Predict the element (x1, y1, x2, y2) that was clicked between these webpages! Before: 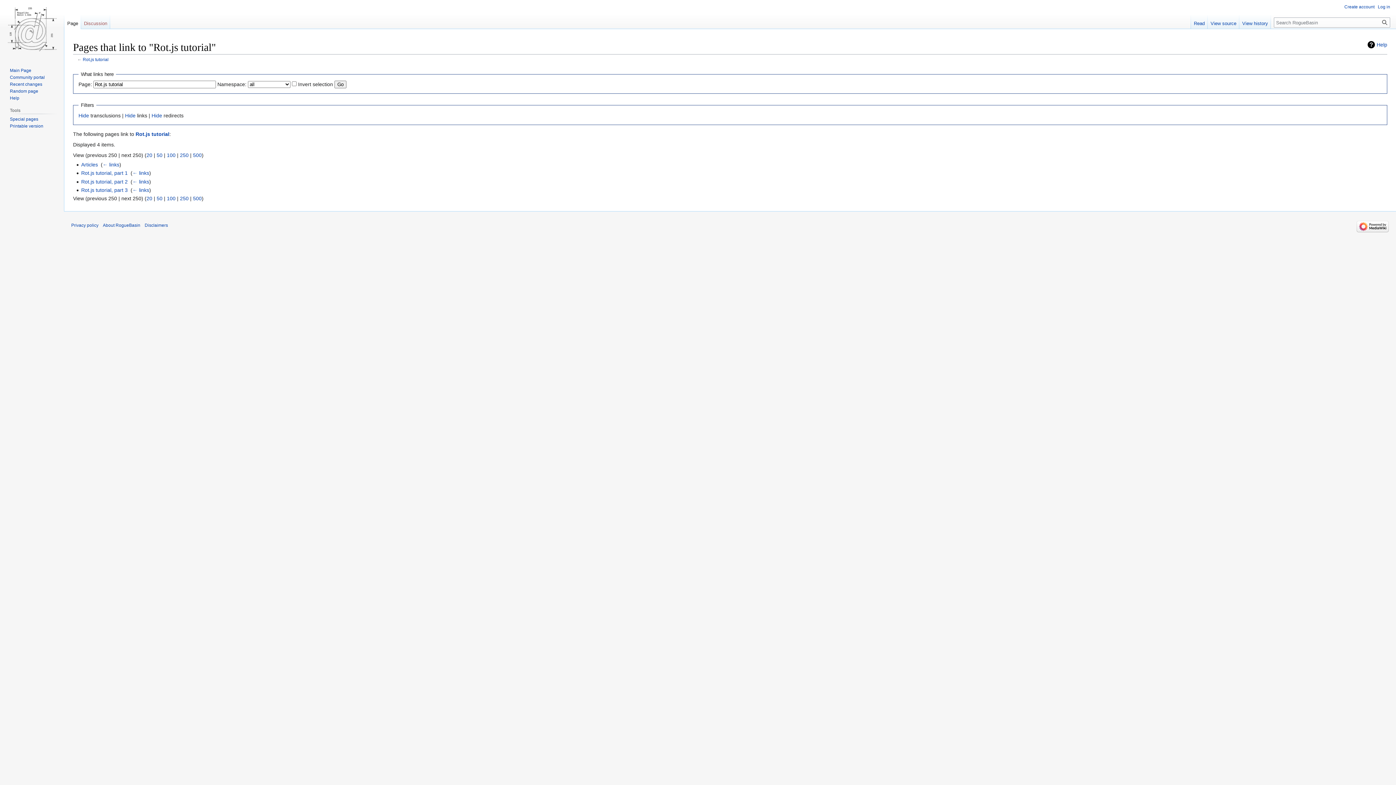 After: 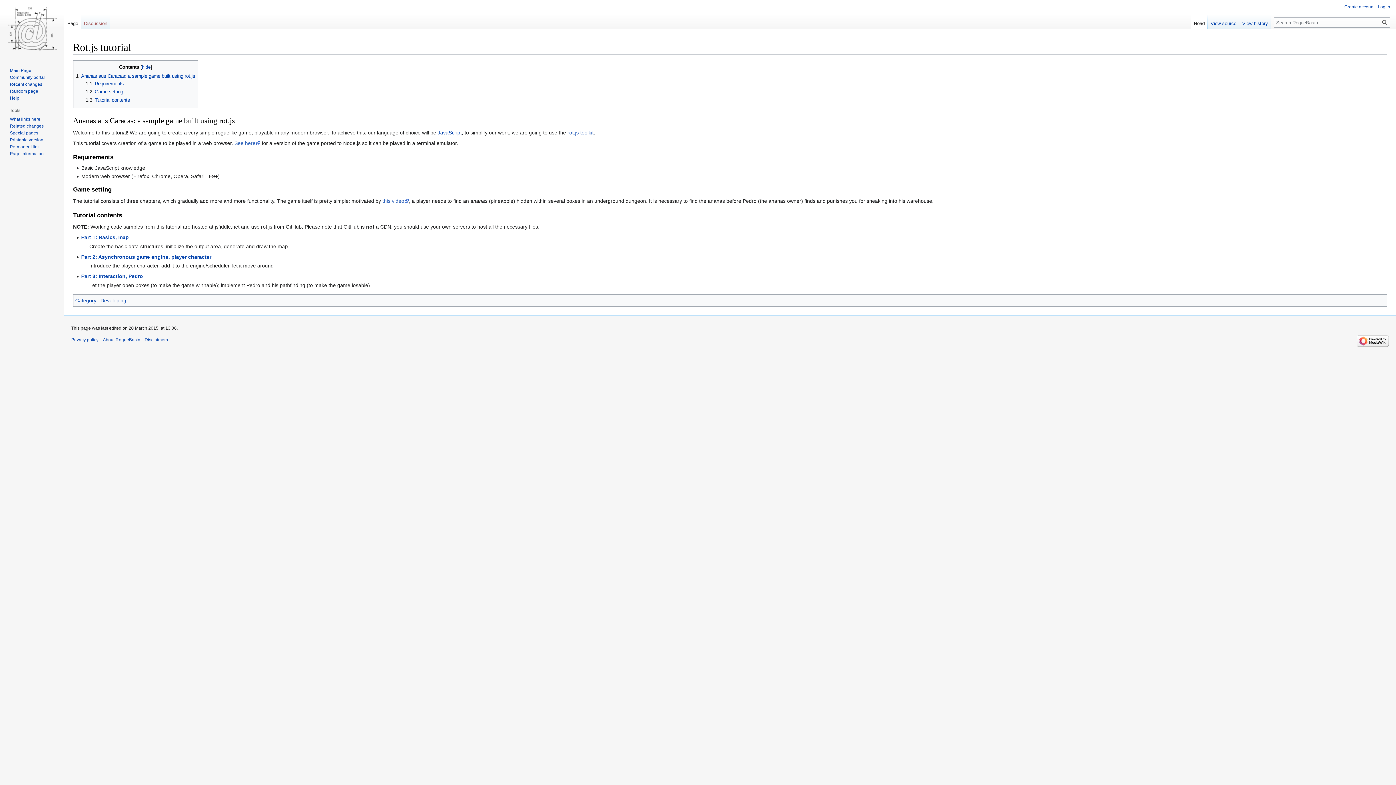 Action: bbox: (1191, 14, 1208, 29) label: Read